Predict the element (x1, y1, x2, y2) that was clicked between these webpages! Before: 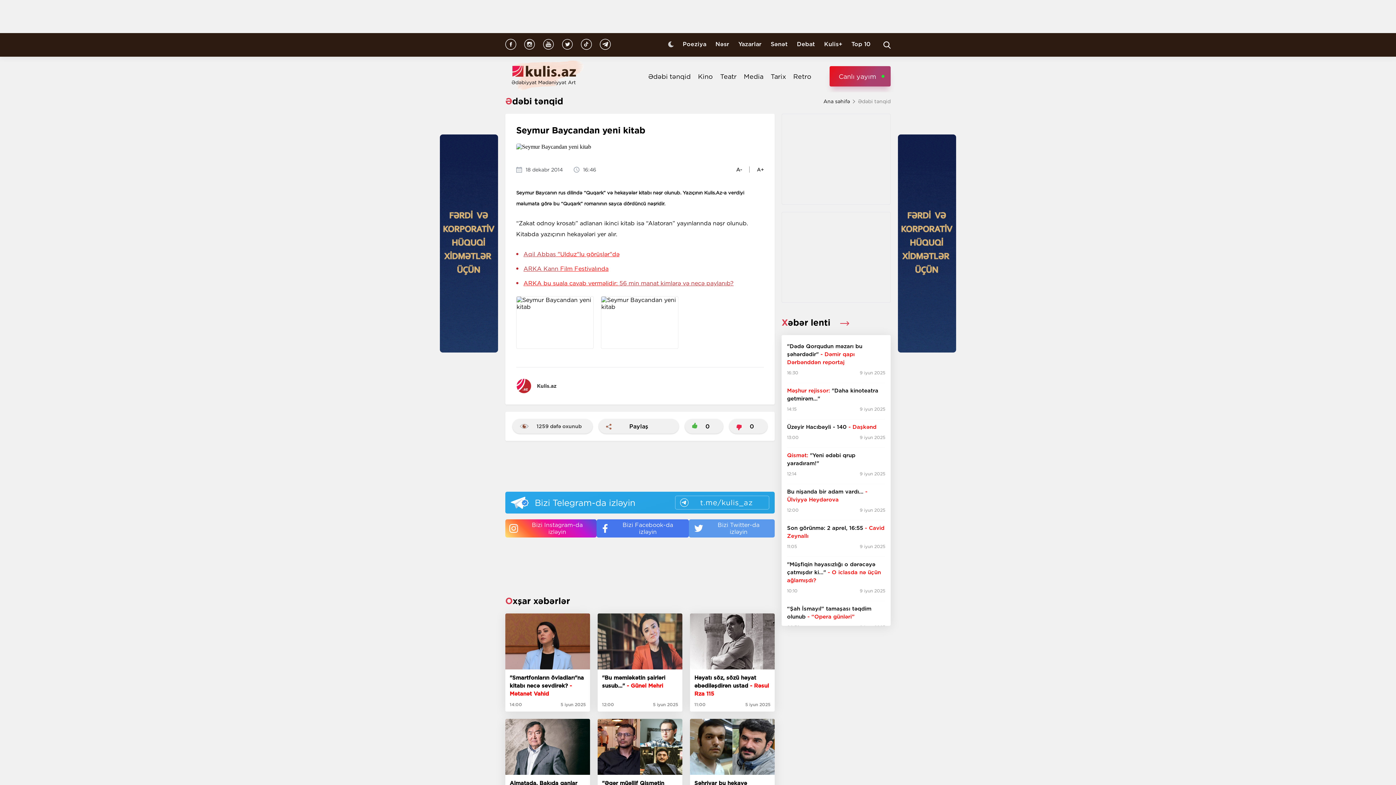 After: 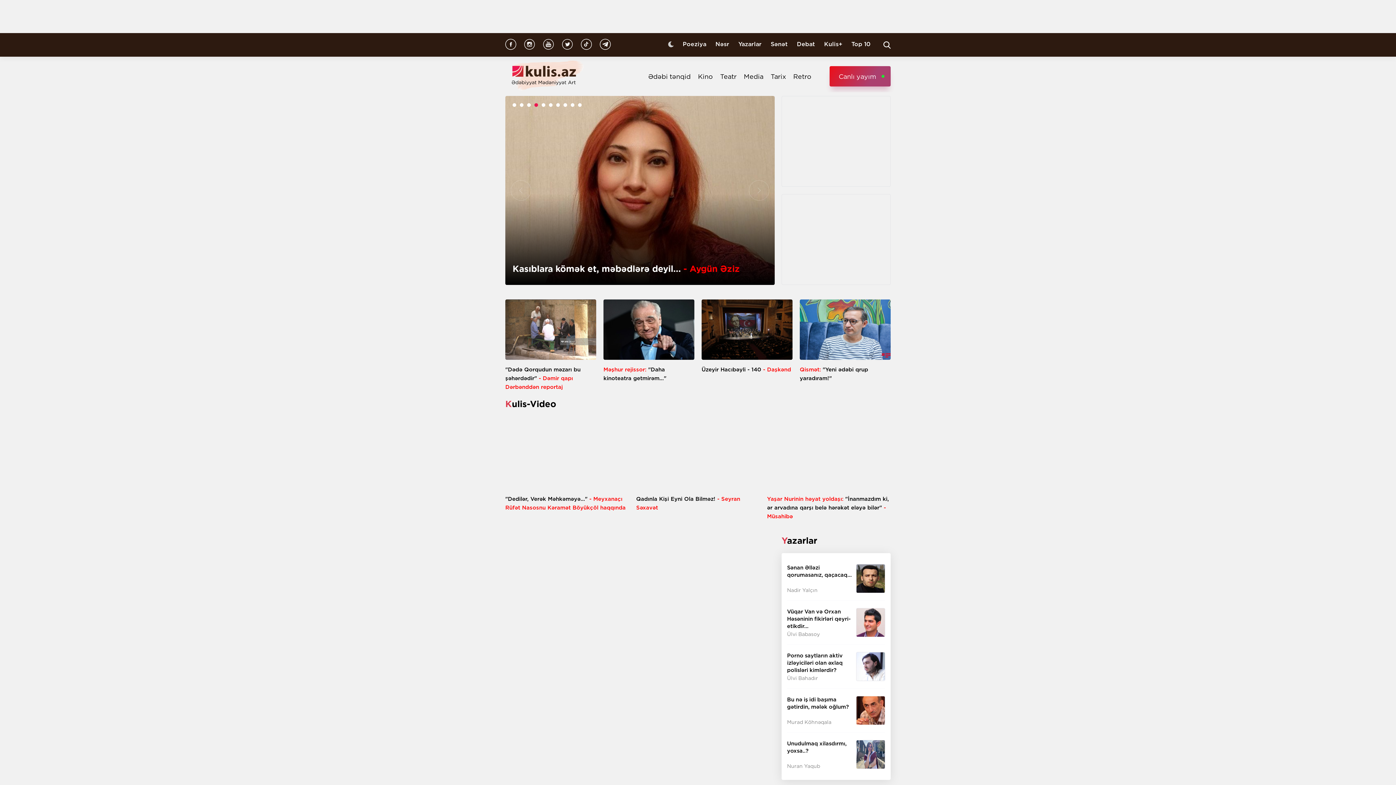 Action: bbox: (505, 60, 590, 92)